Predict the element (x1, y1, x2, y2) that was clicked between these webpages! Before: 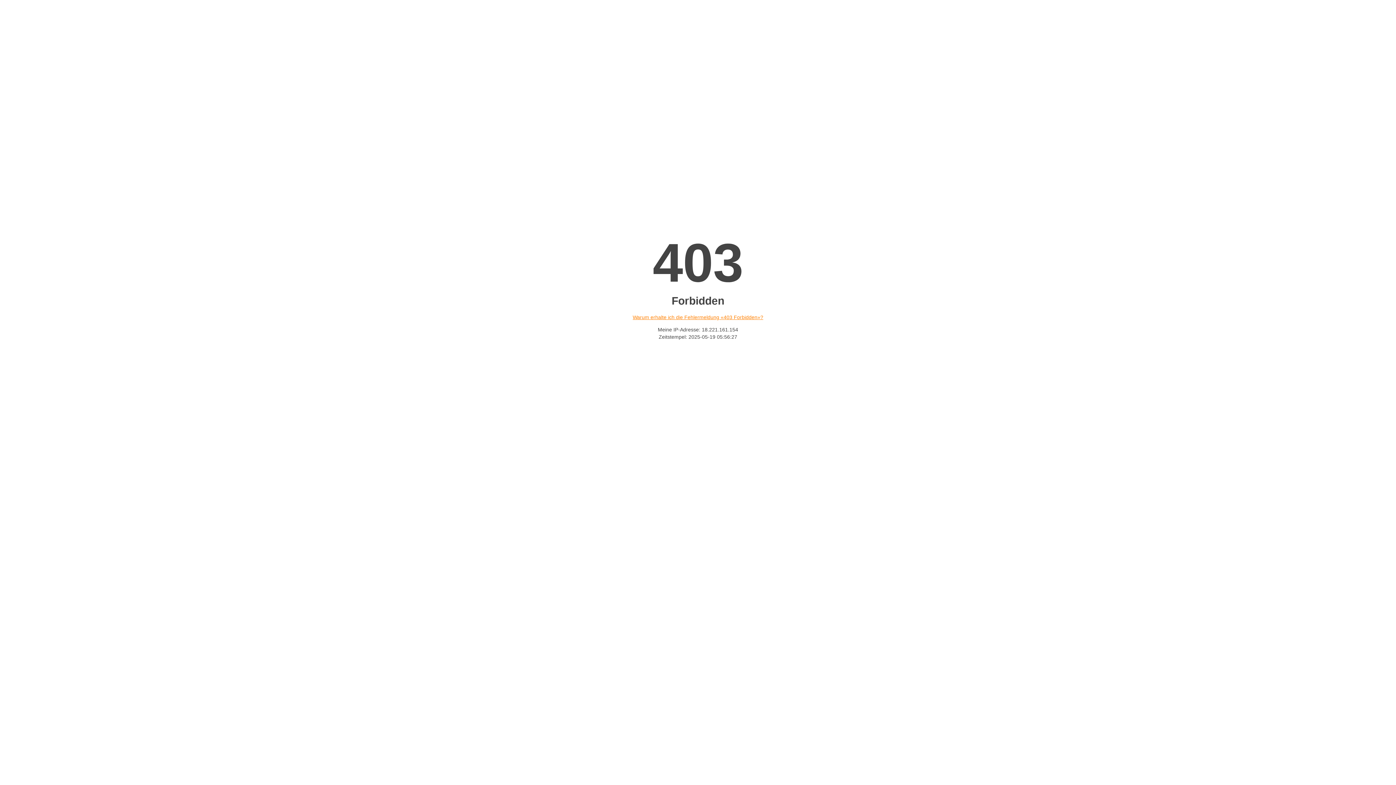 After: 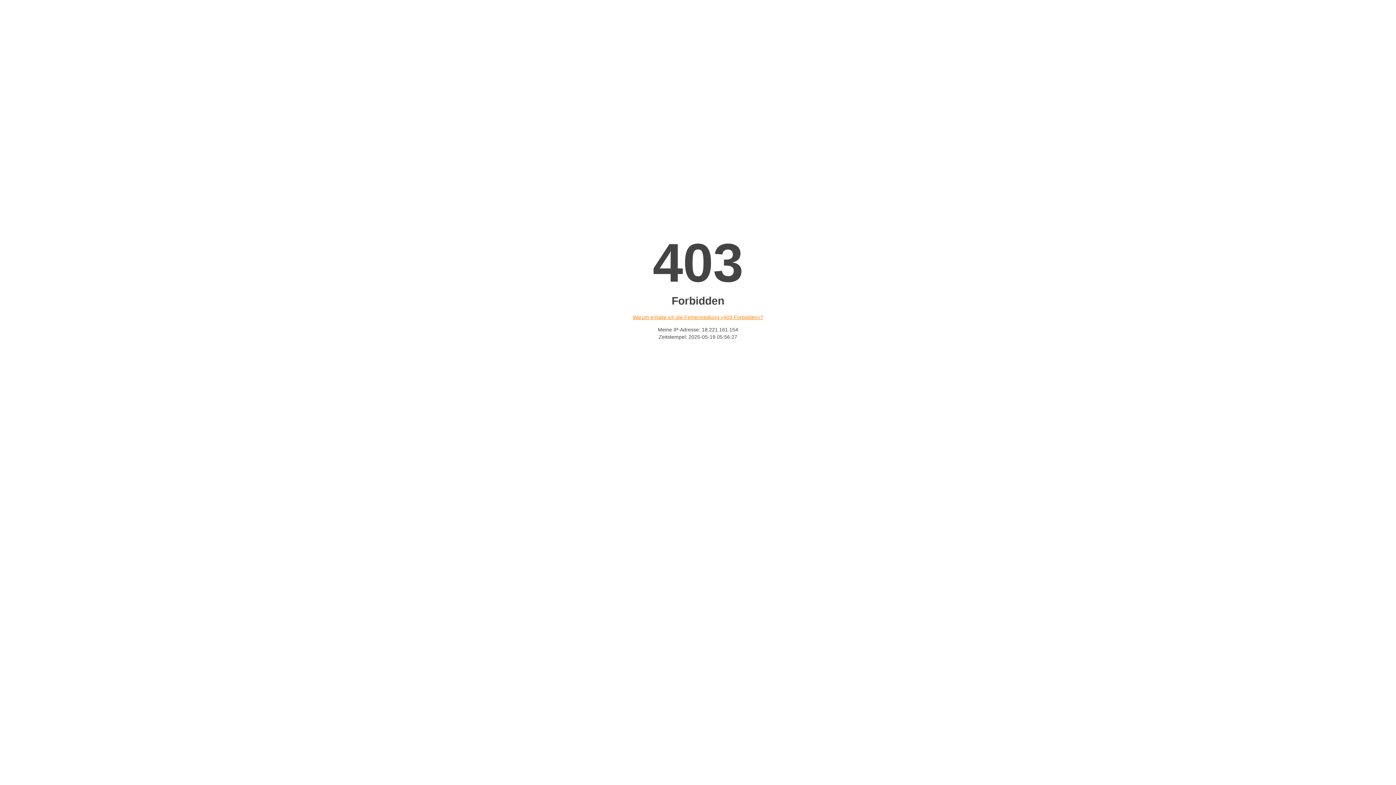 Action: bbox: (632, 314, 763, 320) label: Warum erhalte ich die Fehlermeldung «403 Forbidden»?